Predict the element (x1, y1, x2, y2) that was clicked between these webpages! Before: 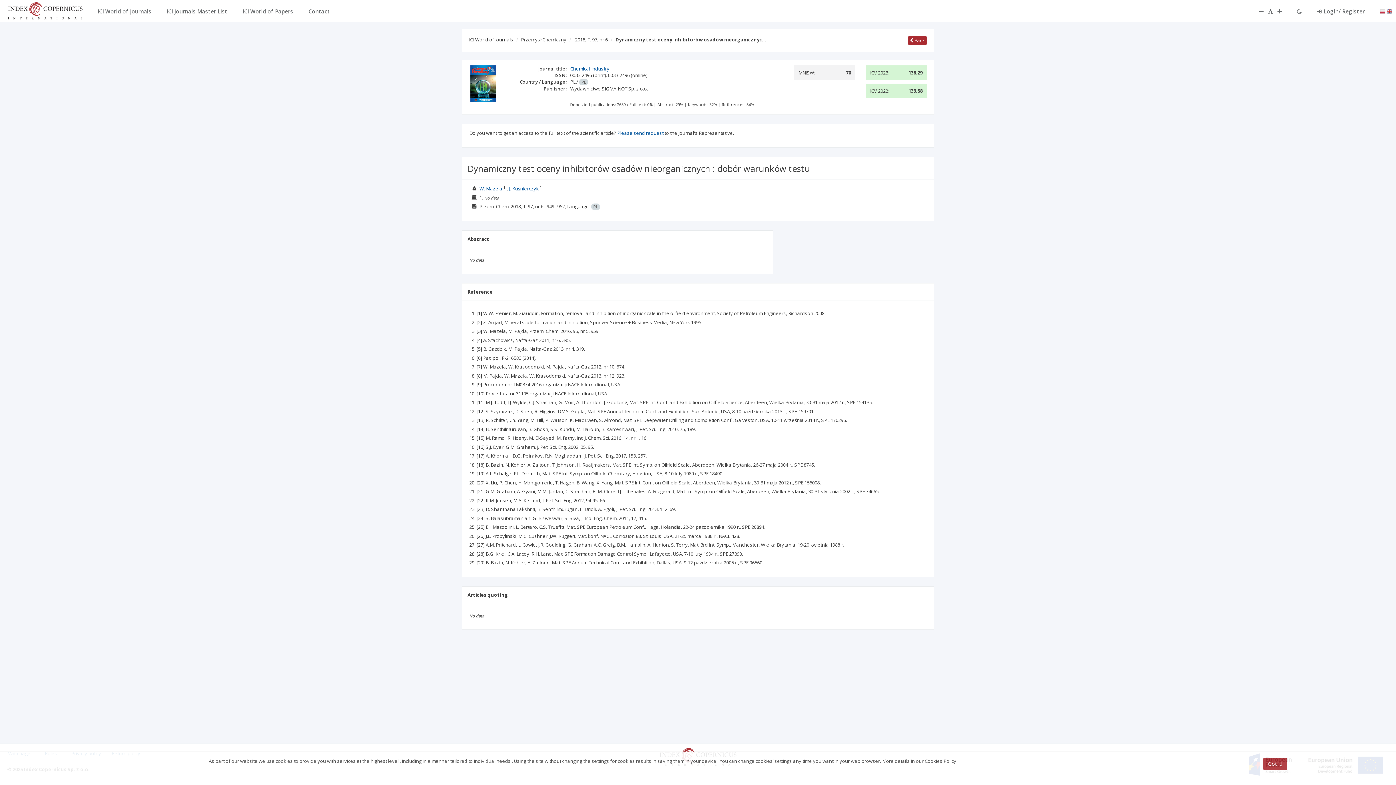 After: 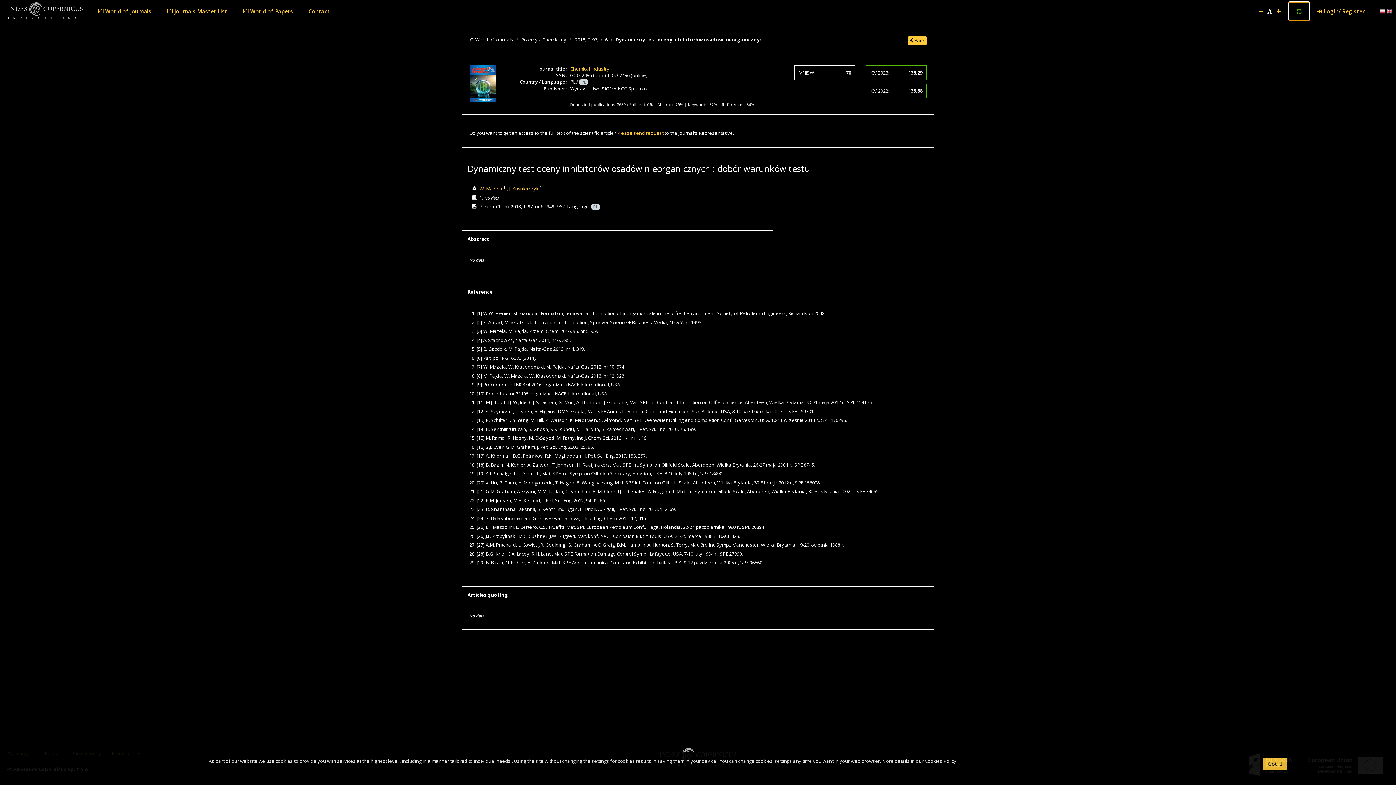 Action: bbox: (1289, 1, 1309, 20)